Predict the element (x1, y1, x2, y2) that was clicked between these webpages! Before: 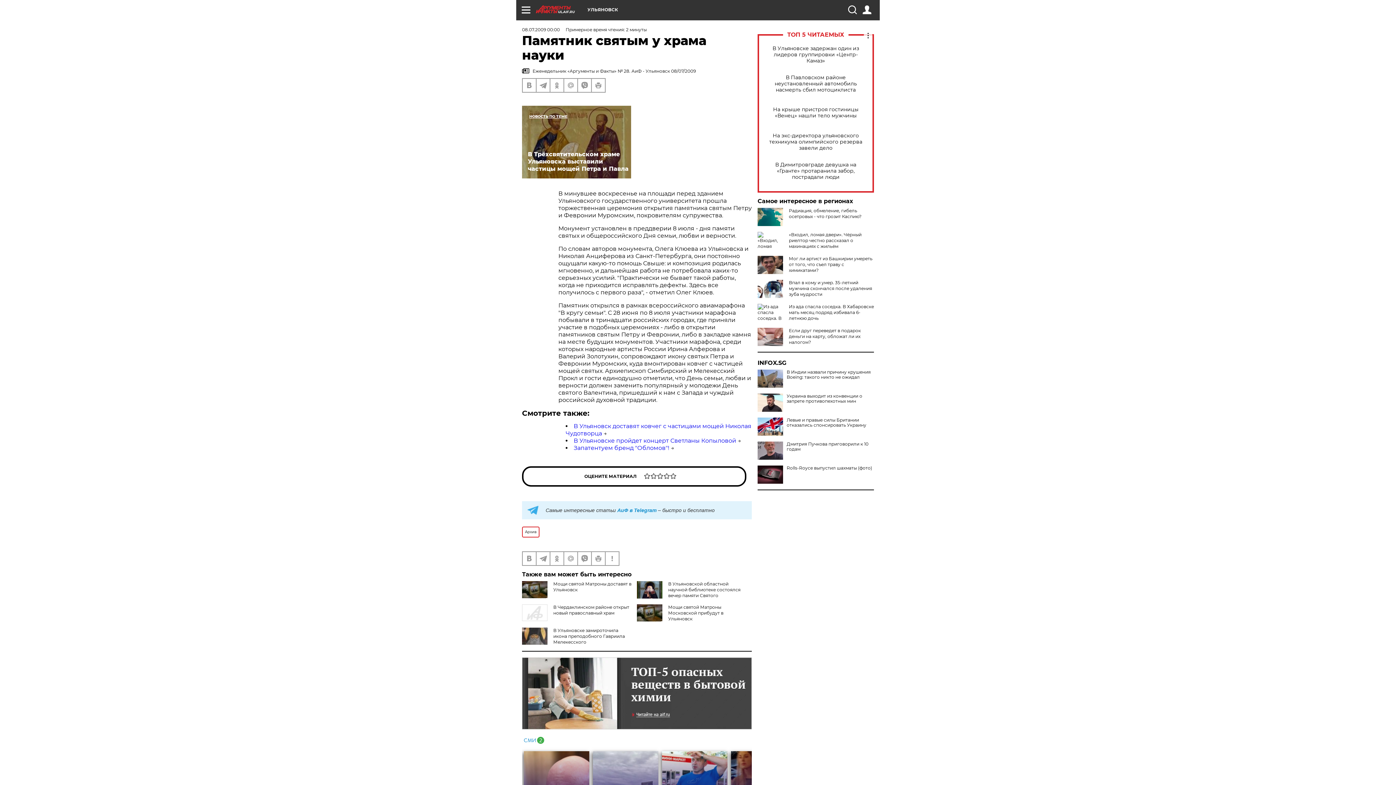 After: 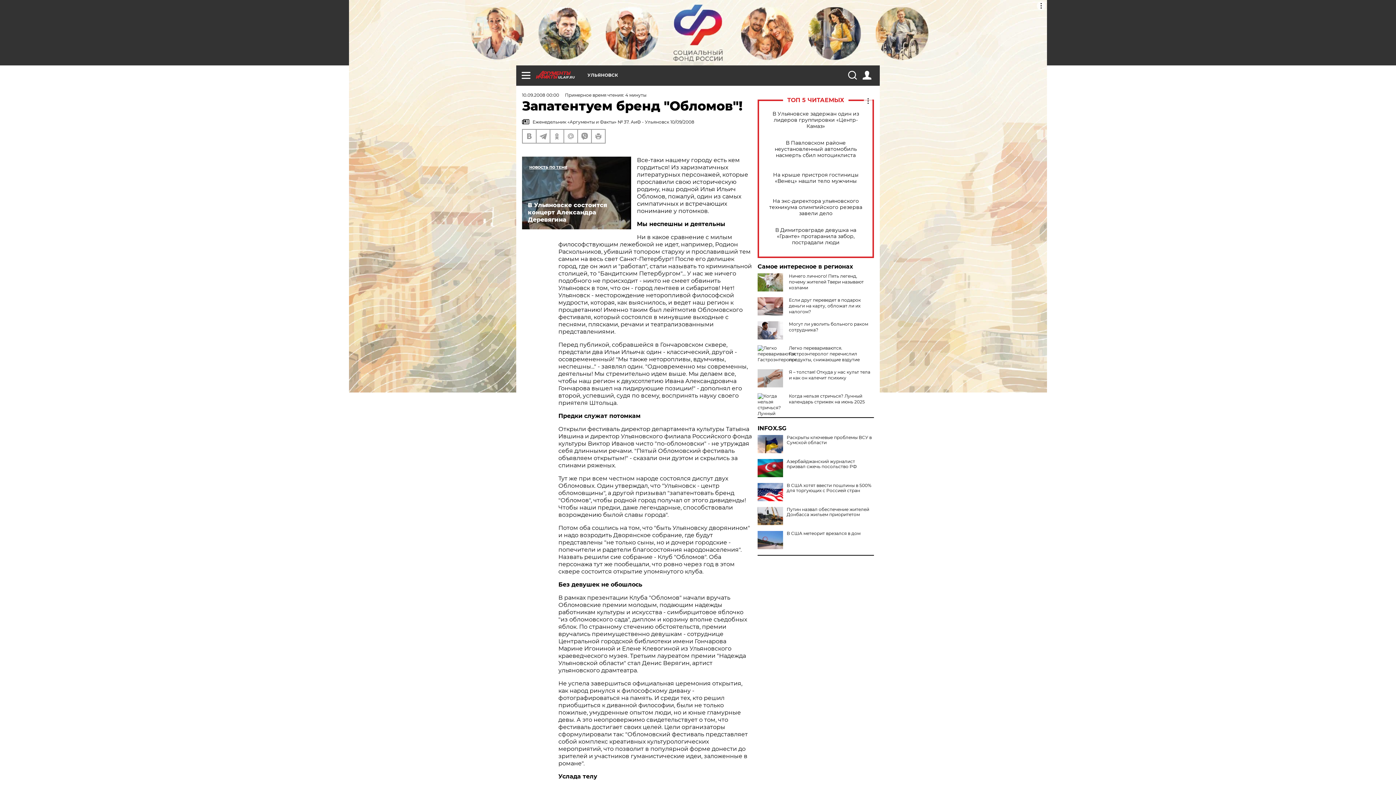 Action: label: Запатентуем бренд "Обломов"! bbox: (573, 444, 669, 451)